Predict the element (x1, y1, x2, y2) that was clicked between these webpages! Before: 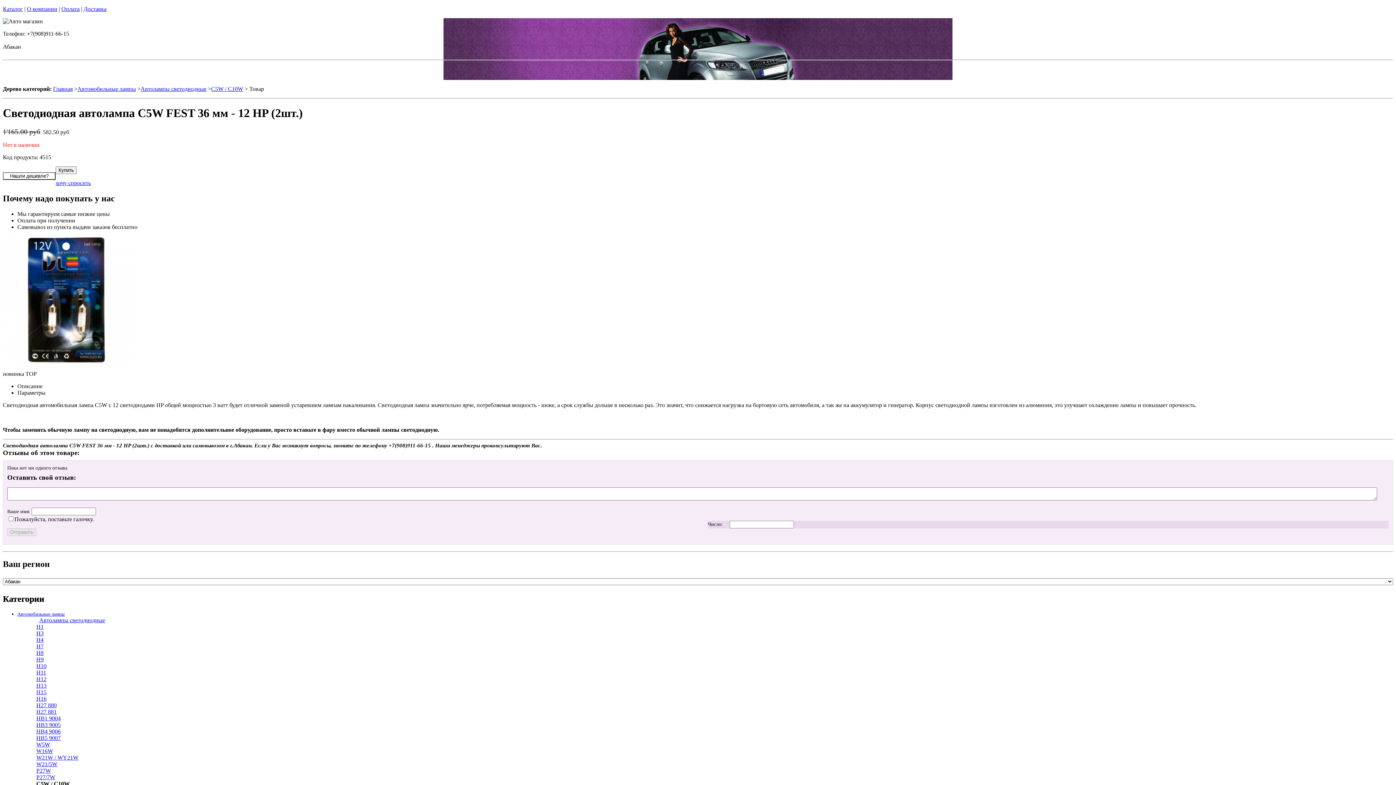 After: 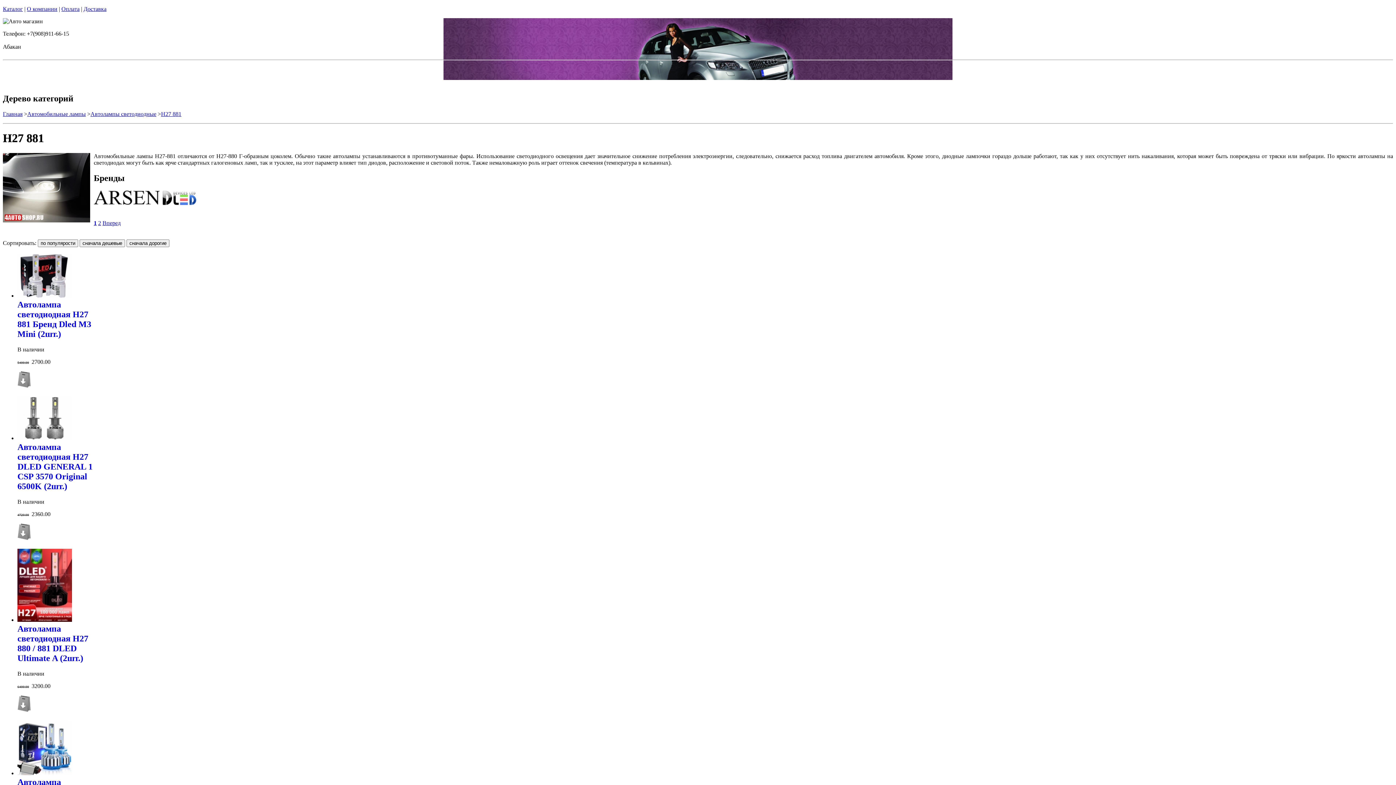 Action: label: H27 881 bbox: (36, 708, 56, 715)